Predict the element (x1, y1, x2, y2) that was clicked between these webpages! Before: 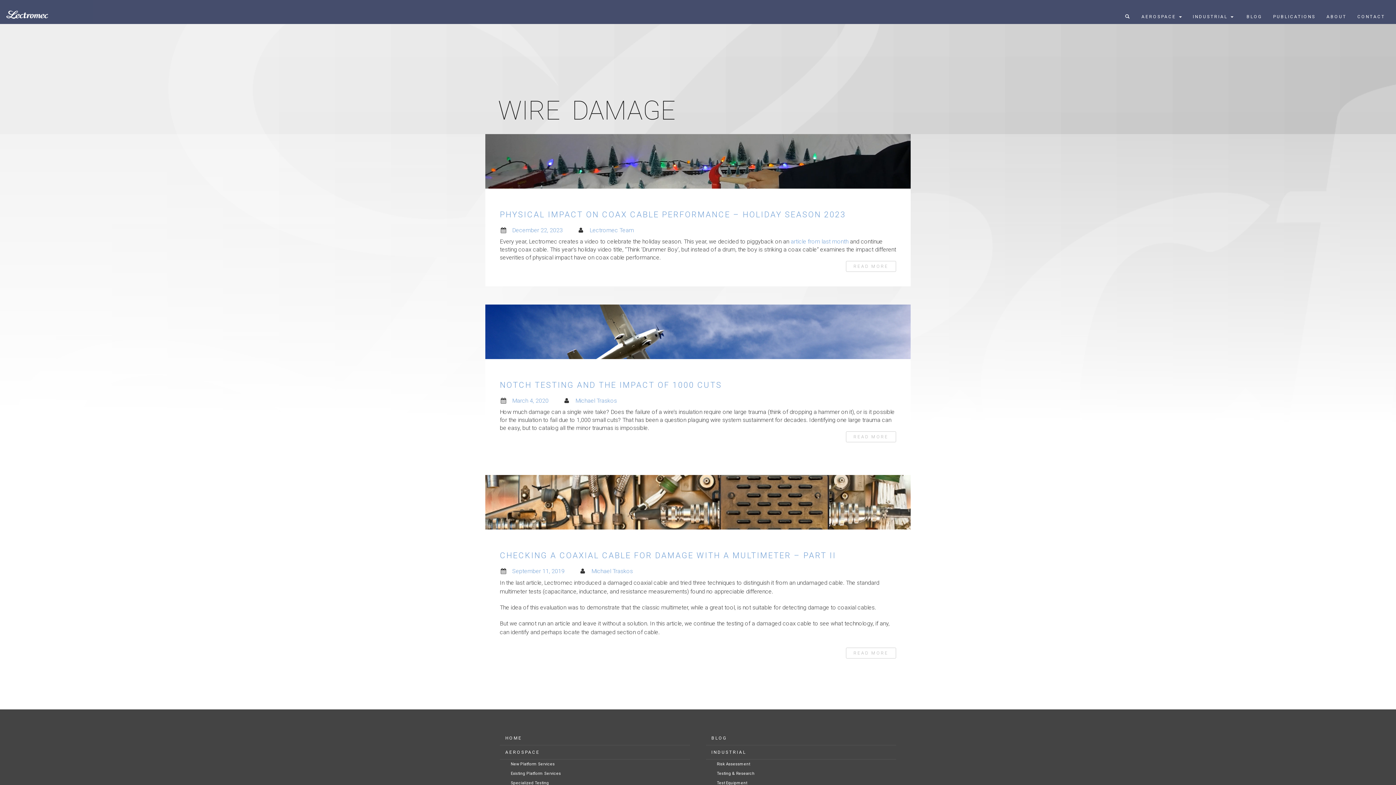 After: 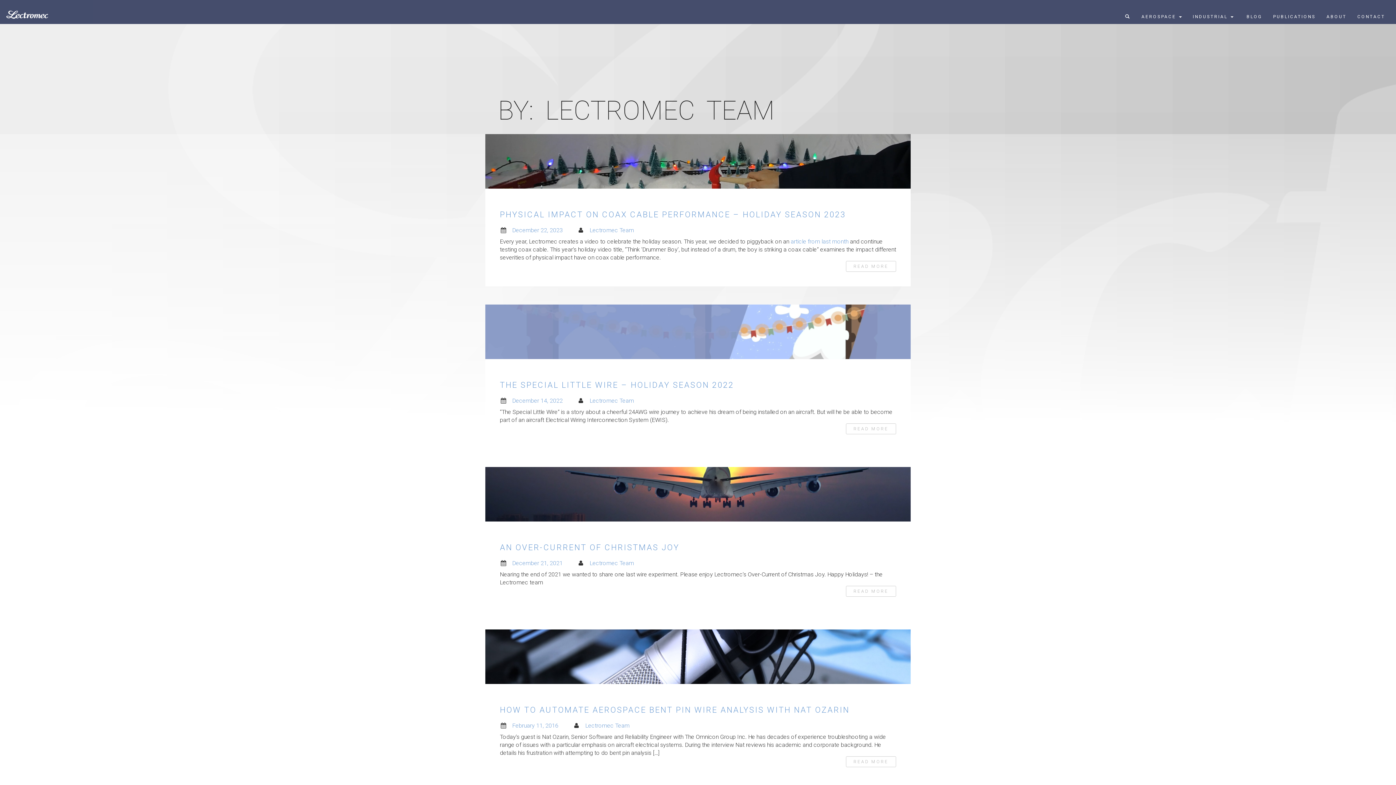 Action: label: Lectromec Team bbox: (589, 226, 634, 233)